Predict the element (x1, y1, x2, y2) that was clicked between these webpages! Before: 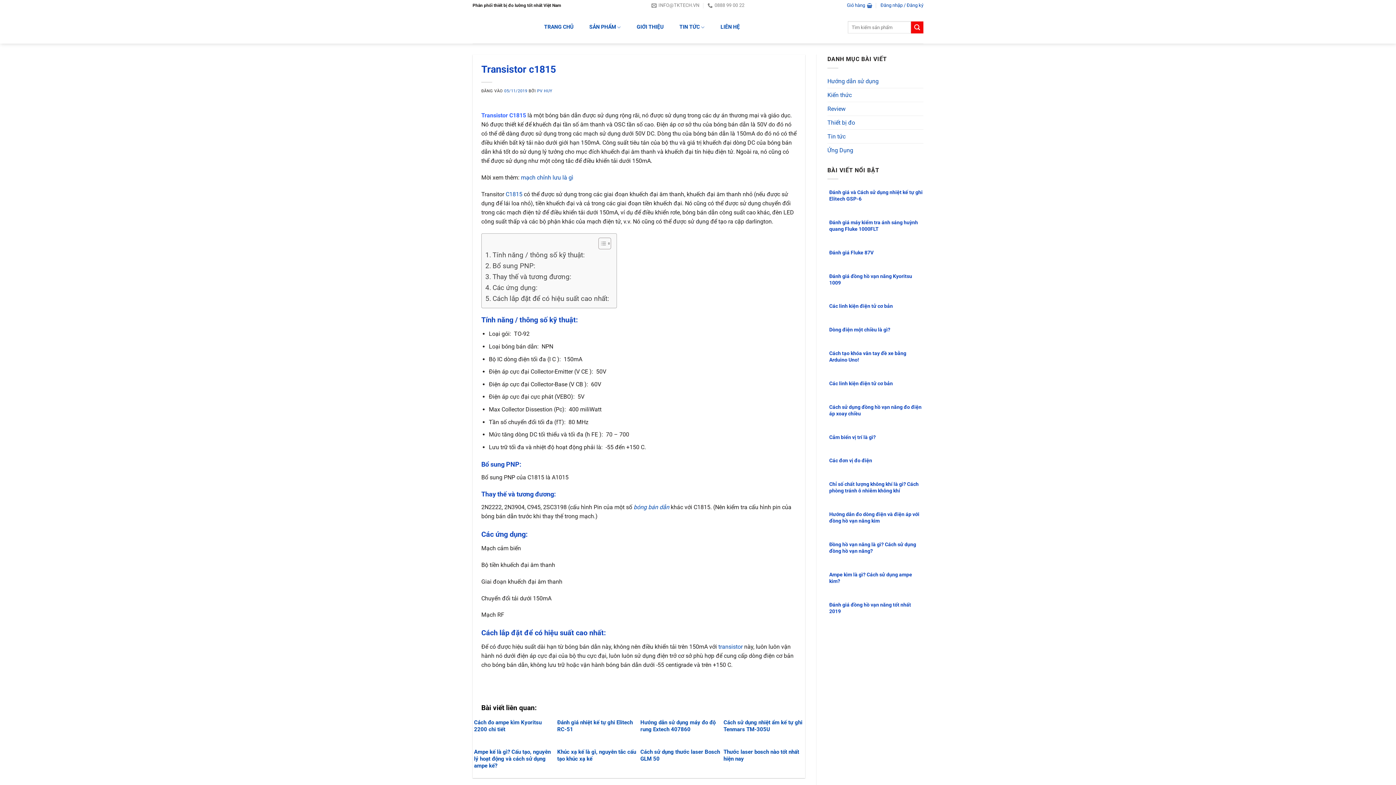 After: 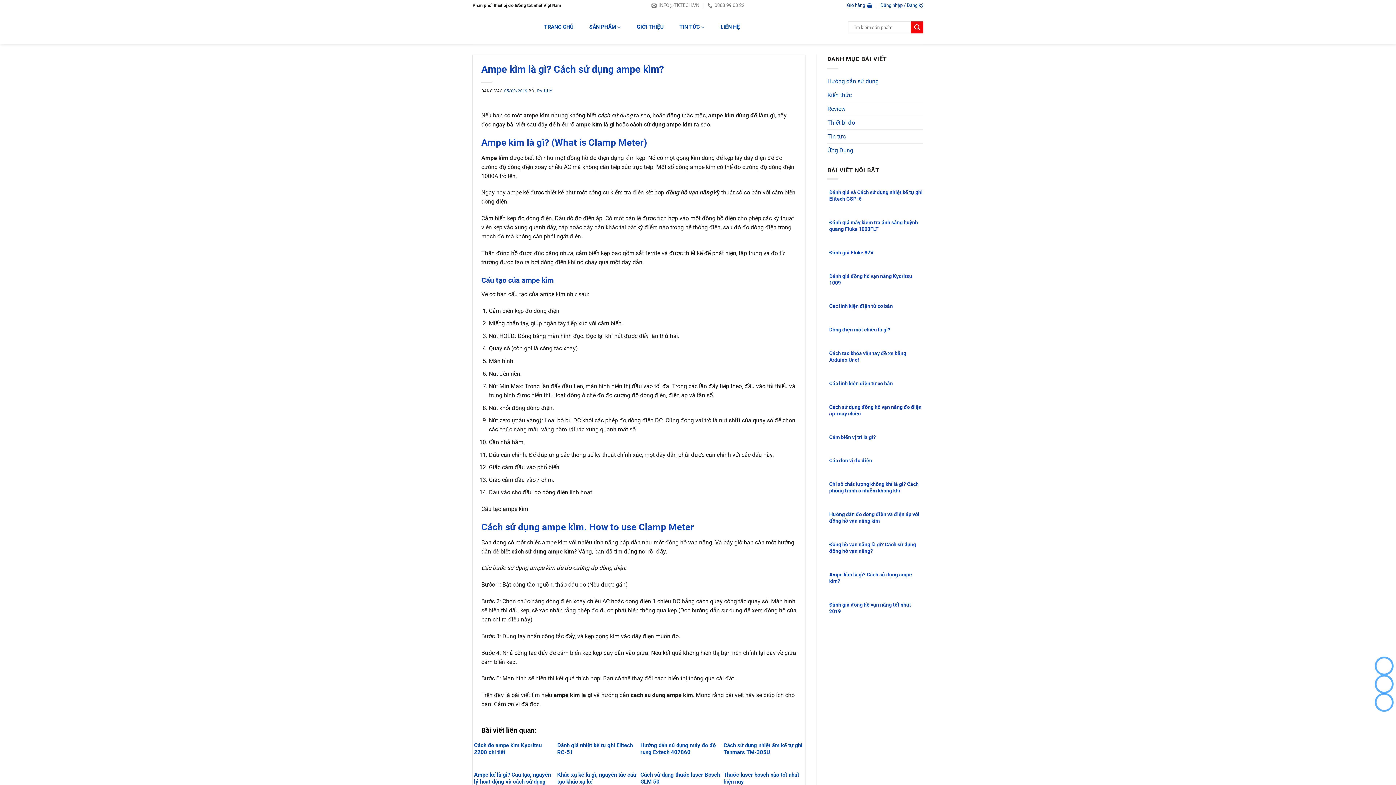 Action: bbox: (827, 567, 923, 591) label: Ampe kìm là gì? Cách sử dụng ampe kìm?